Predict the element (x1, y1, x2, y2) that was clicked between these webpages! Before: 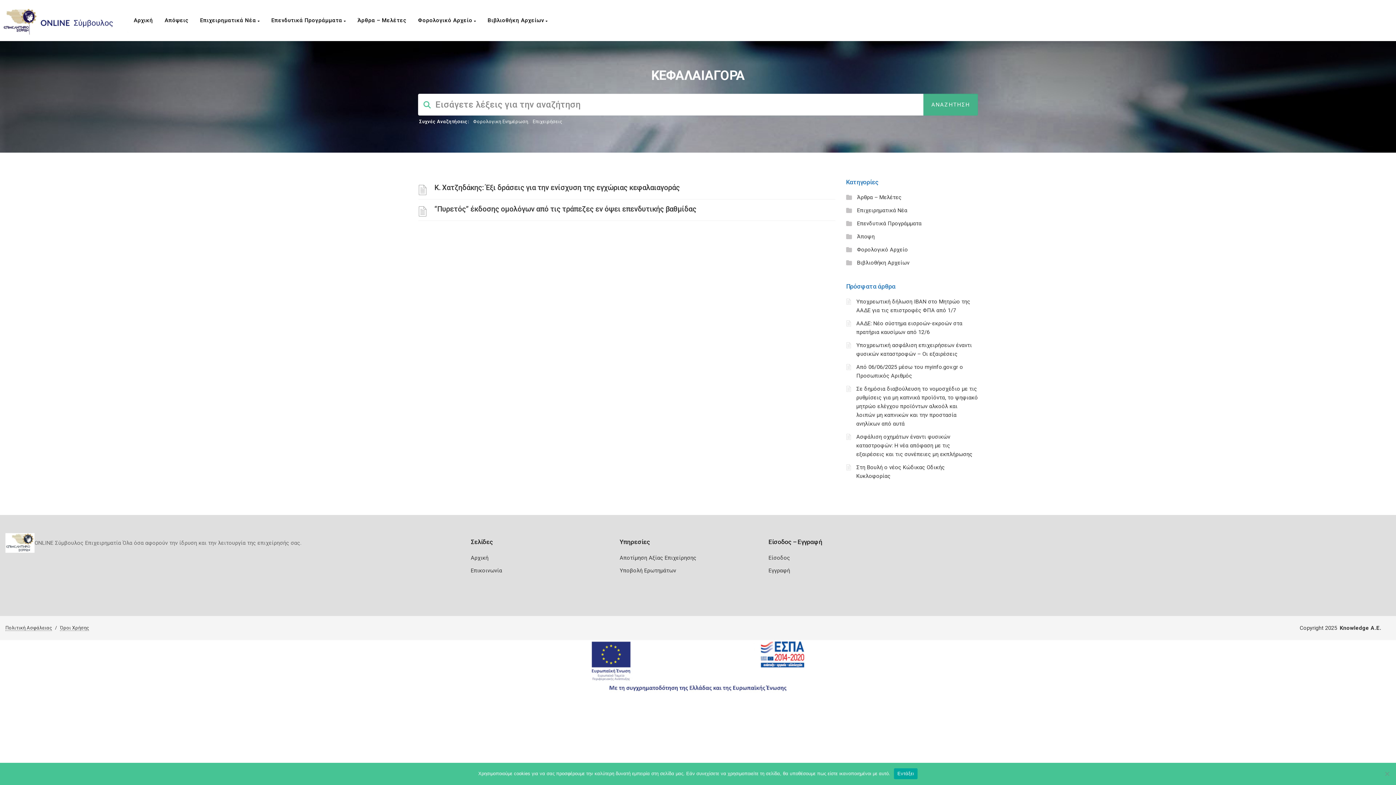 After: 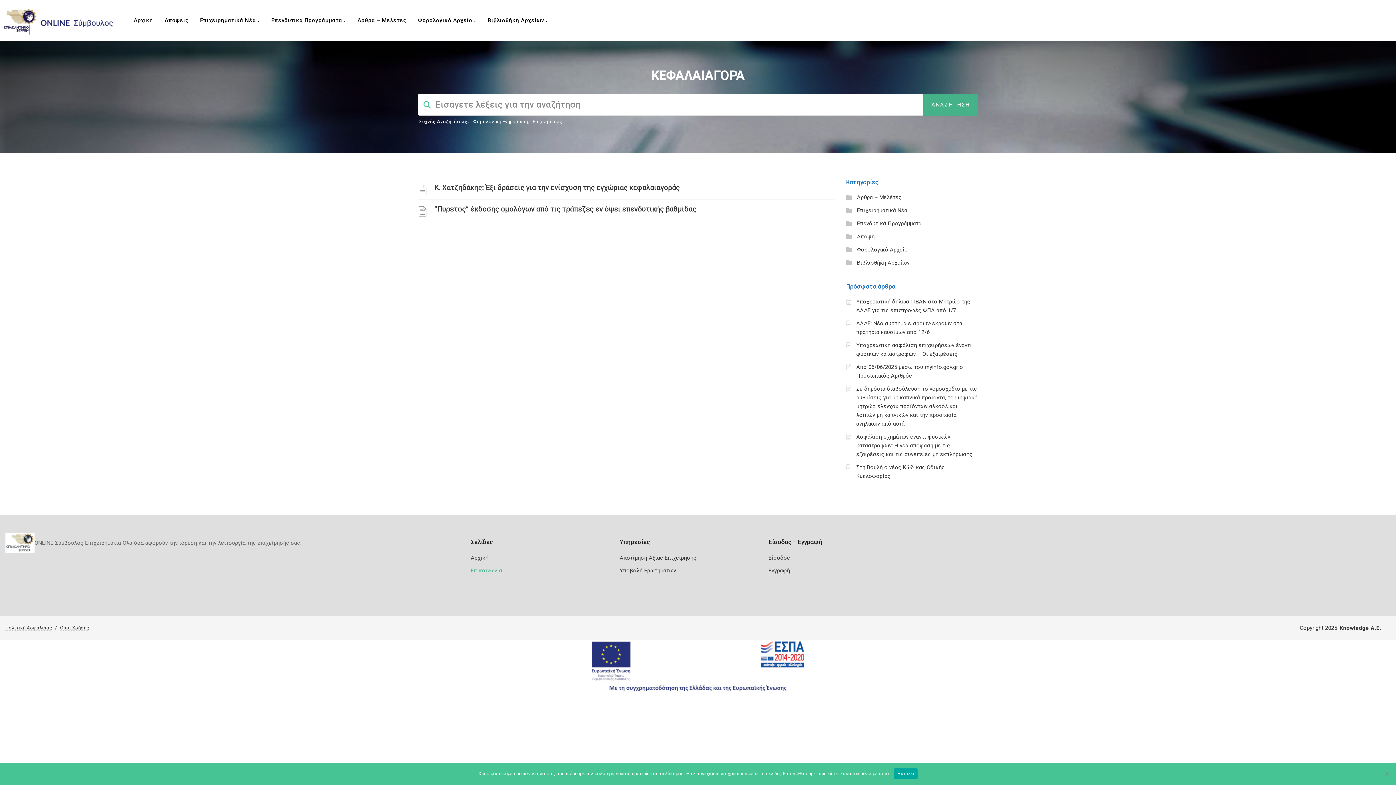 Action: bbox: (470, 567, 502, 574) label: Επικοινωνία